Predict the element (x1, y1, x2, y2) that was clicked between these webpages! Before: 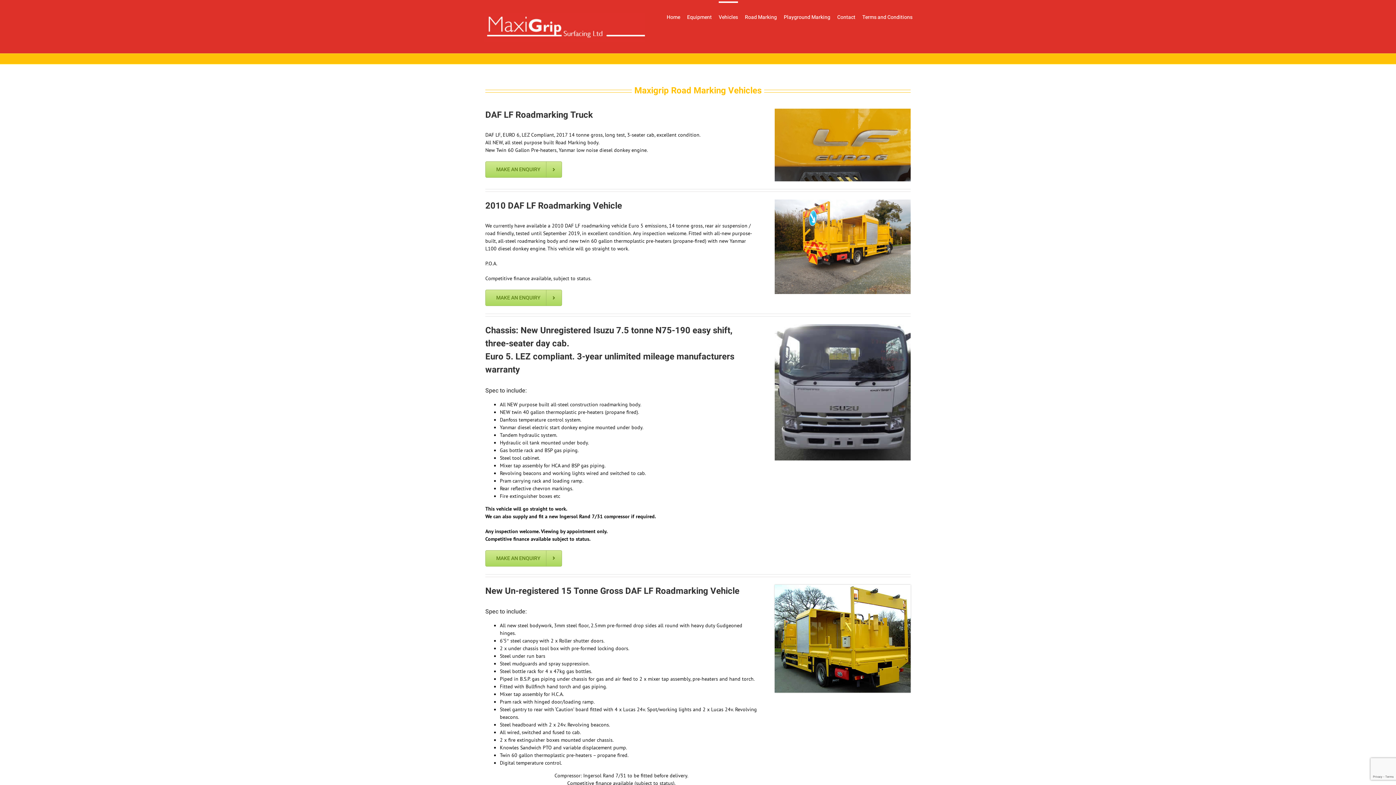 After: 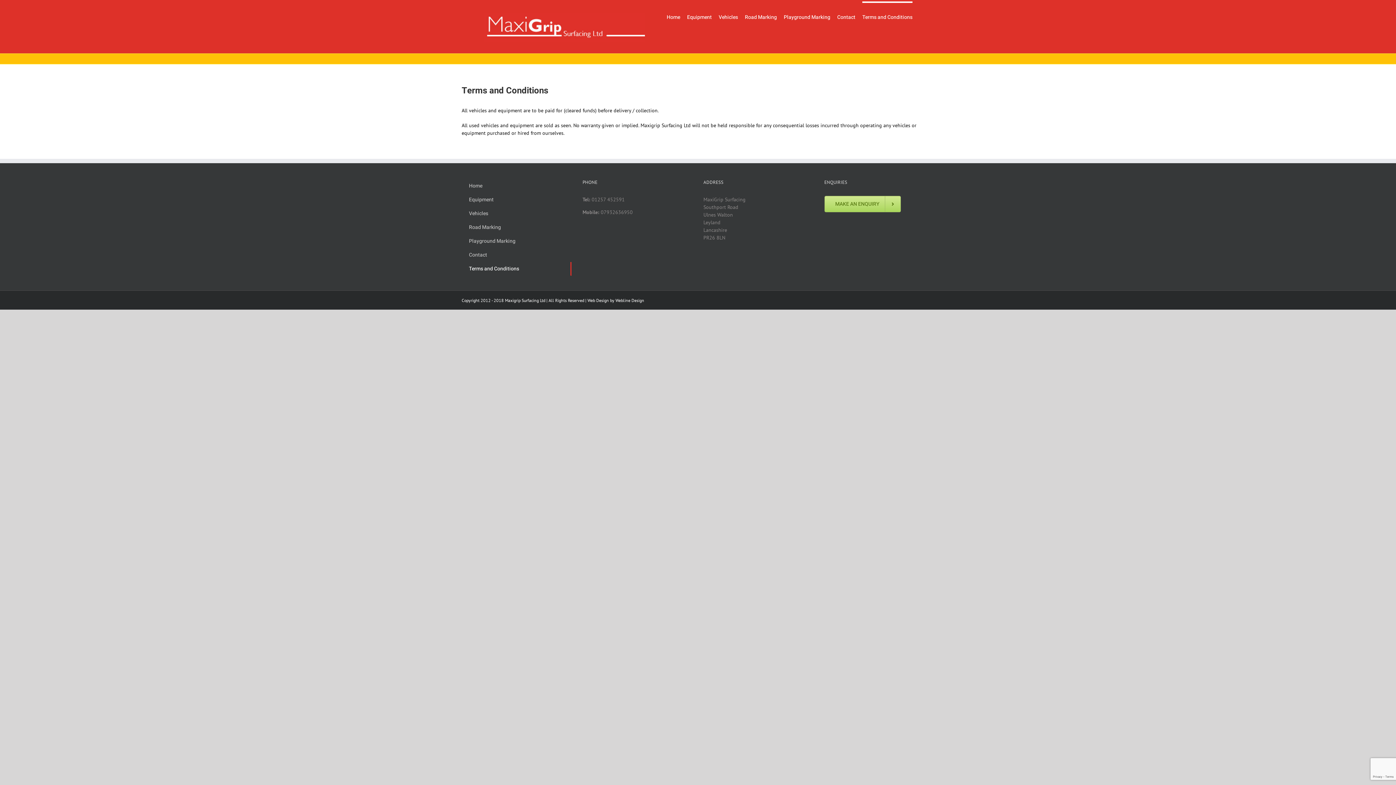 Action: bbox: (862, 1, 912, 32) label: Terms and Conditions